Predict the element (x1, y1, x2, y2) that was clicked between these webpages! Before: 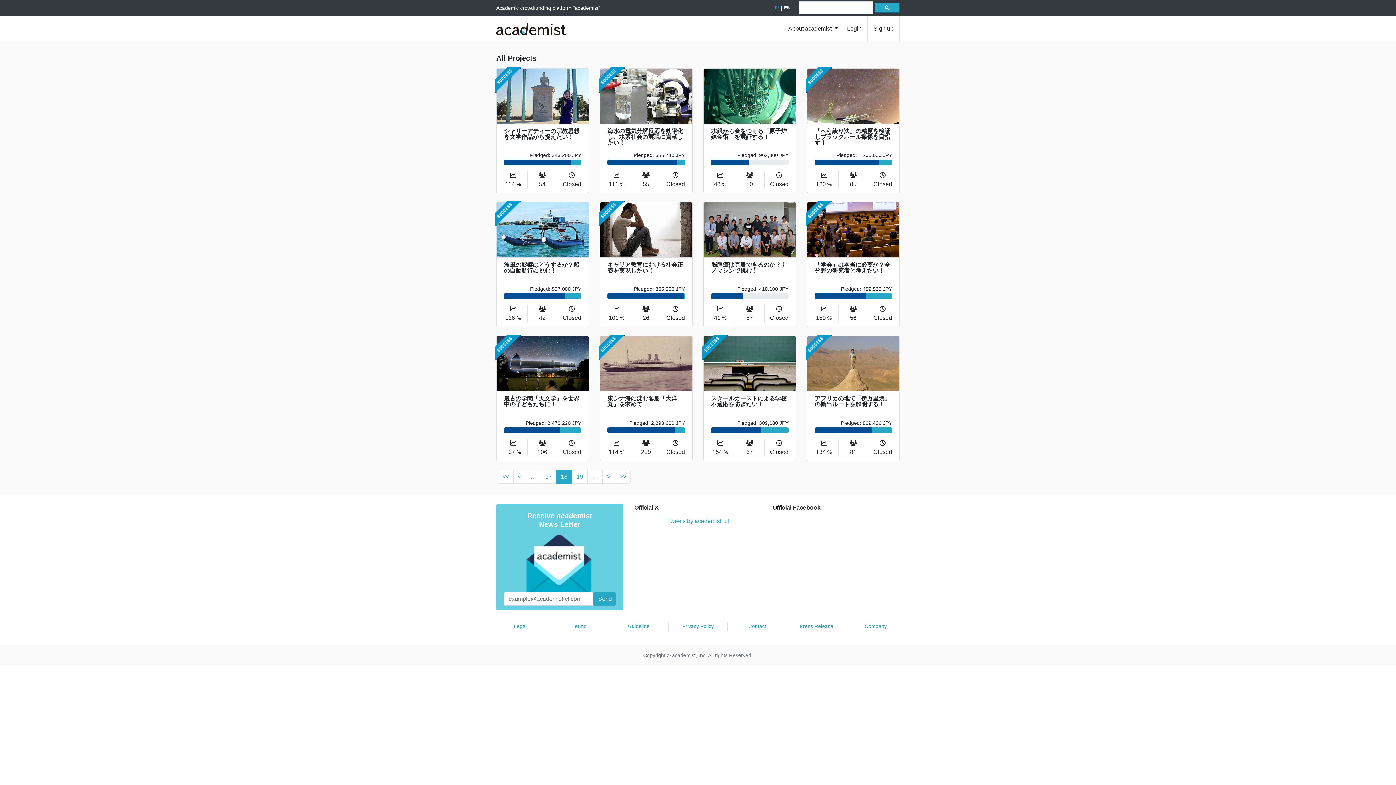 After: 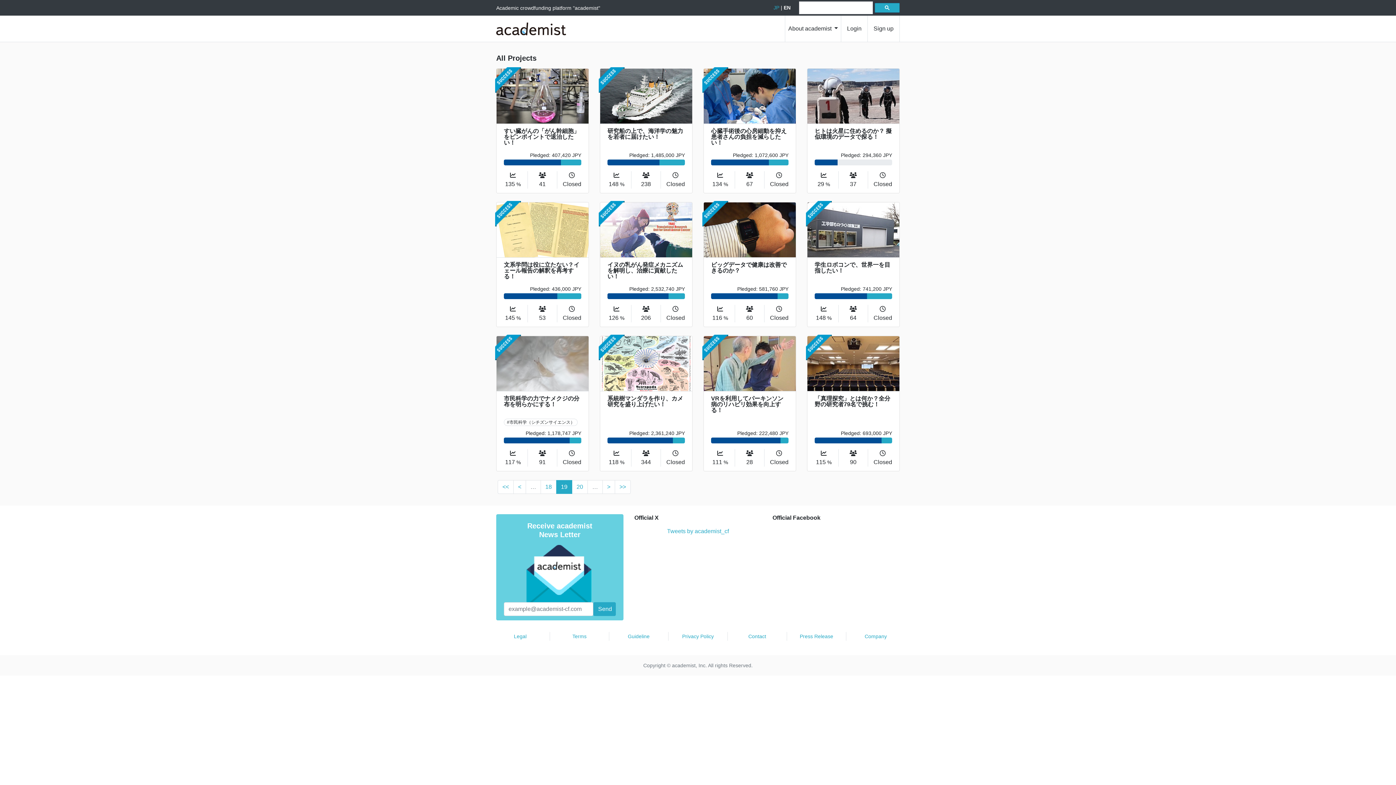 Action: label: > bbox: (602, 470, 615, 483)